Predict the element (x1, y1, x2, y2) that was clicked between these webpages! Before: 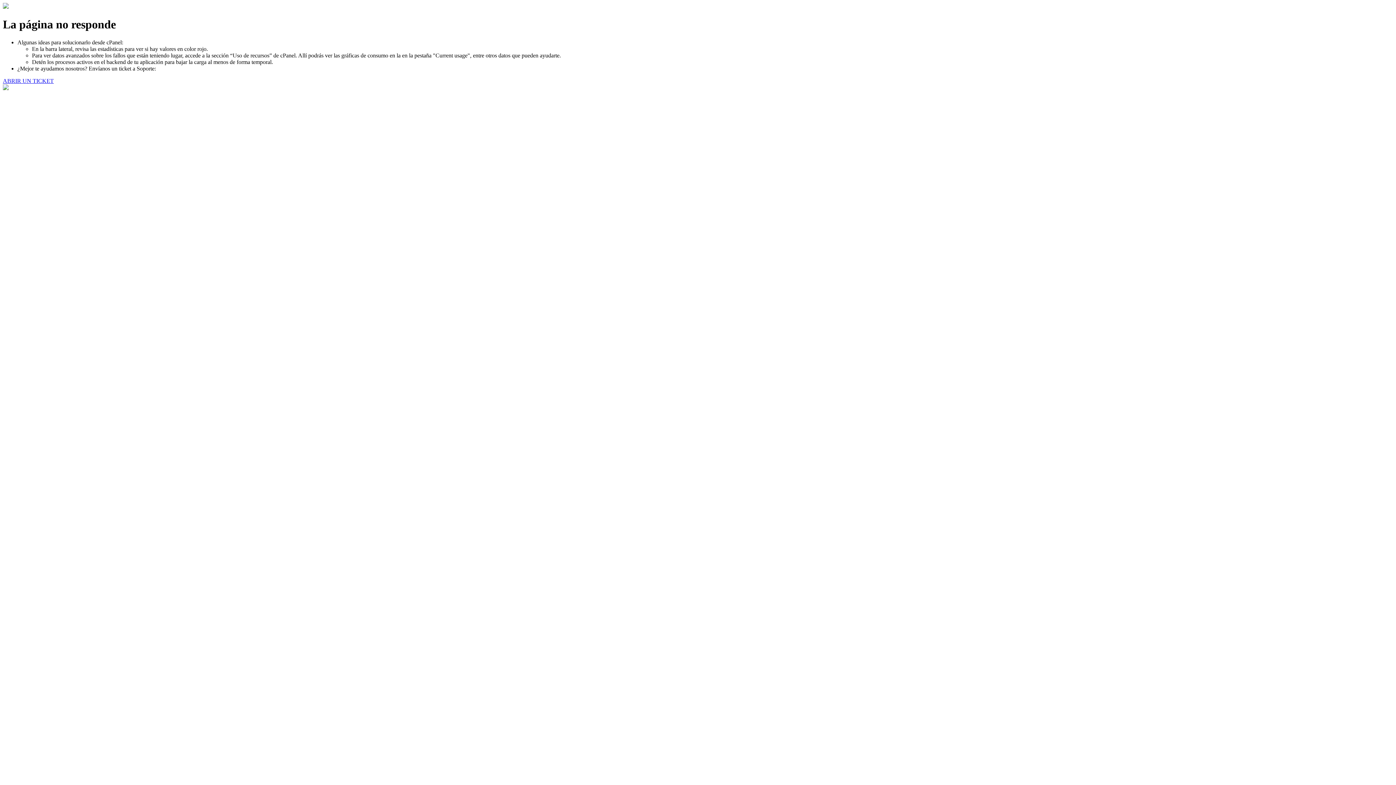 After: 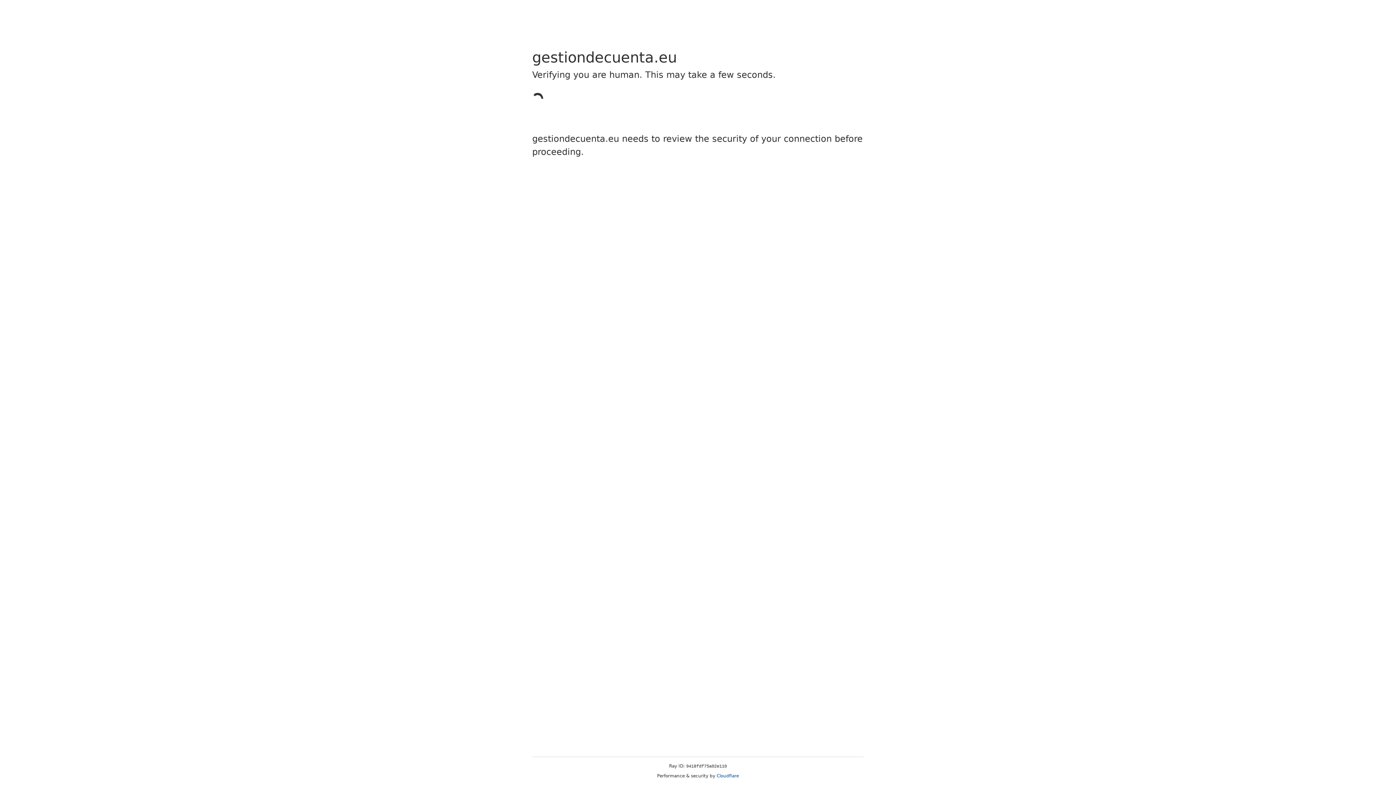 Action: label: ABRIR UN TICKET bbox: (2, 77, 53, 83)